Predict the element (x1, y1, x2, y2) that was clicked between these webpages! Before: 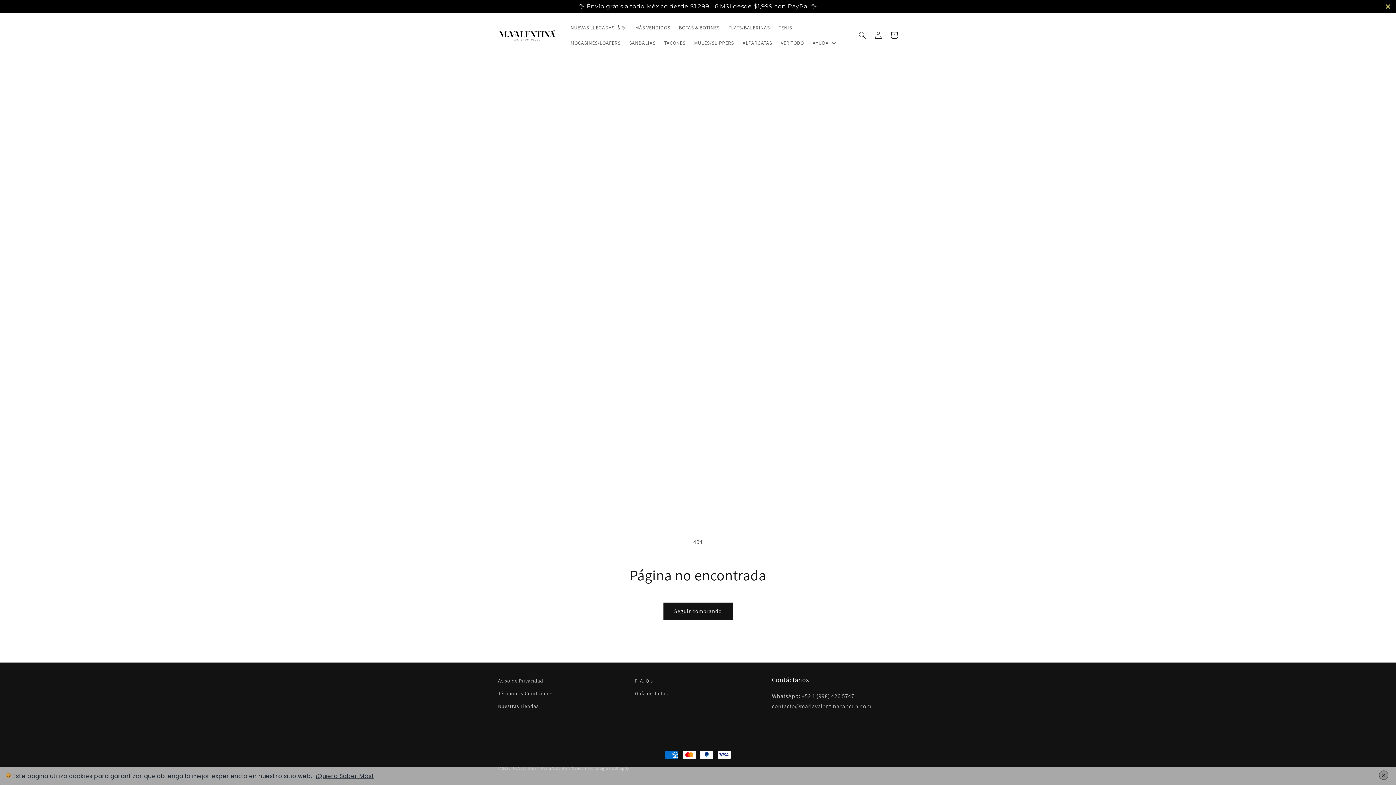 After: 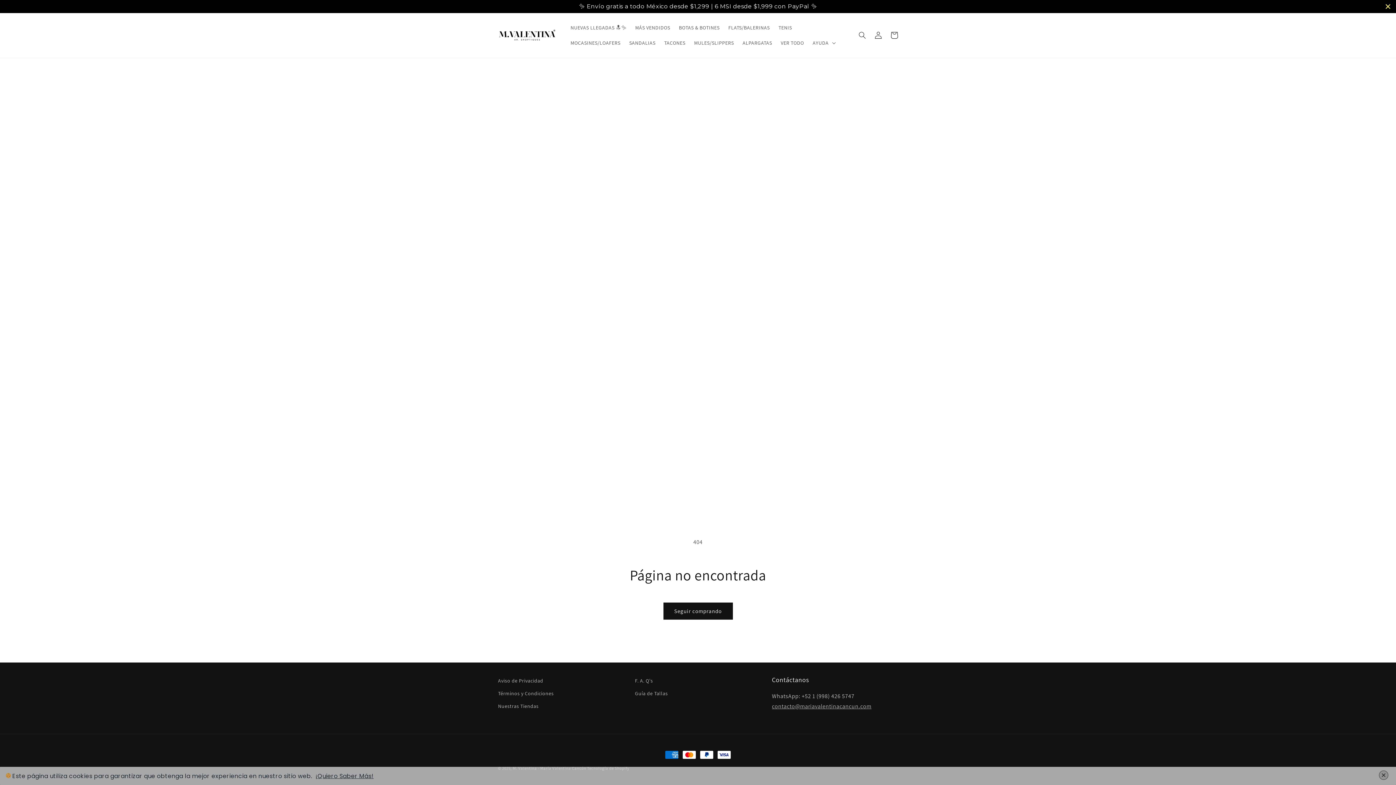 Action: label: ¡Quiero Saber Más! bbox: (315, 772, 373, 780)